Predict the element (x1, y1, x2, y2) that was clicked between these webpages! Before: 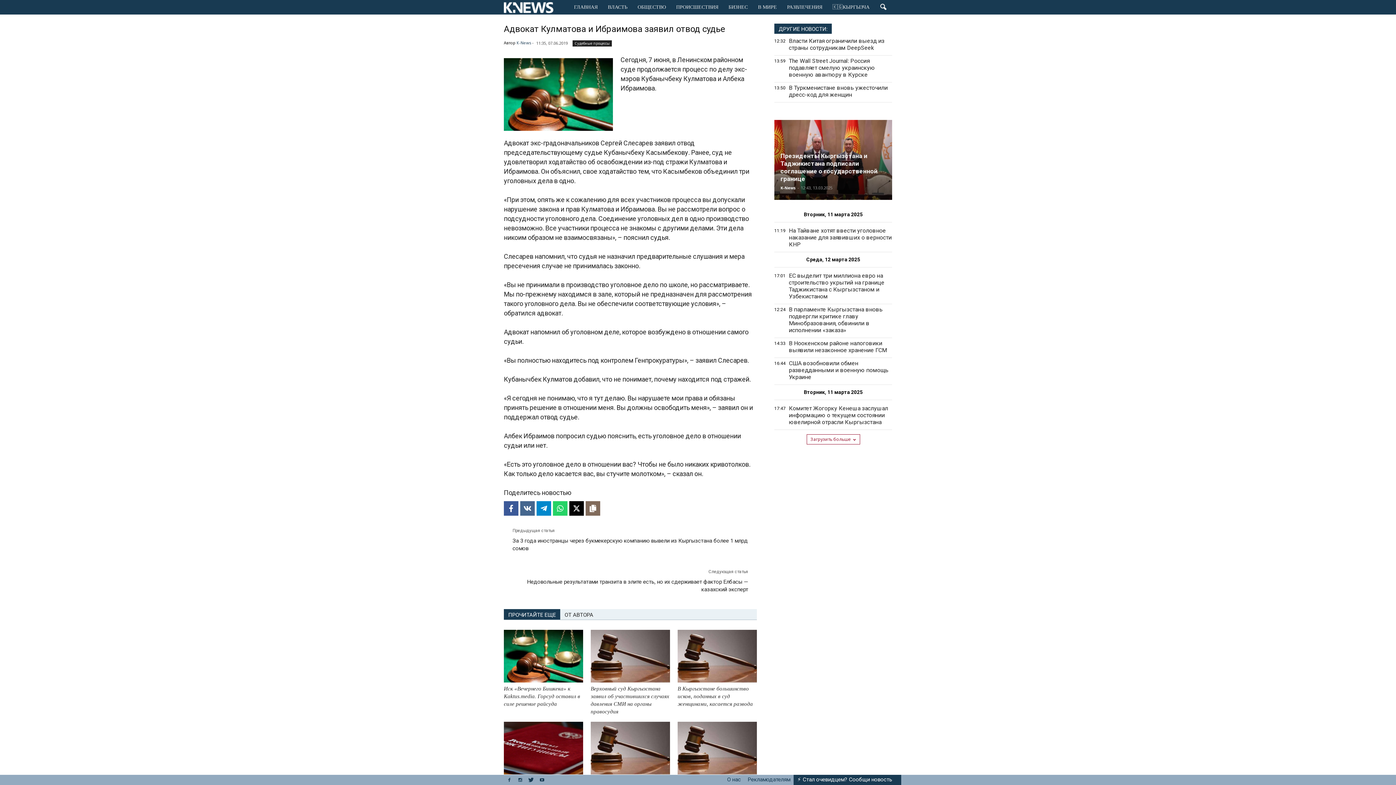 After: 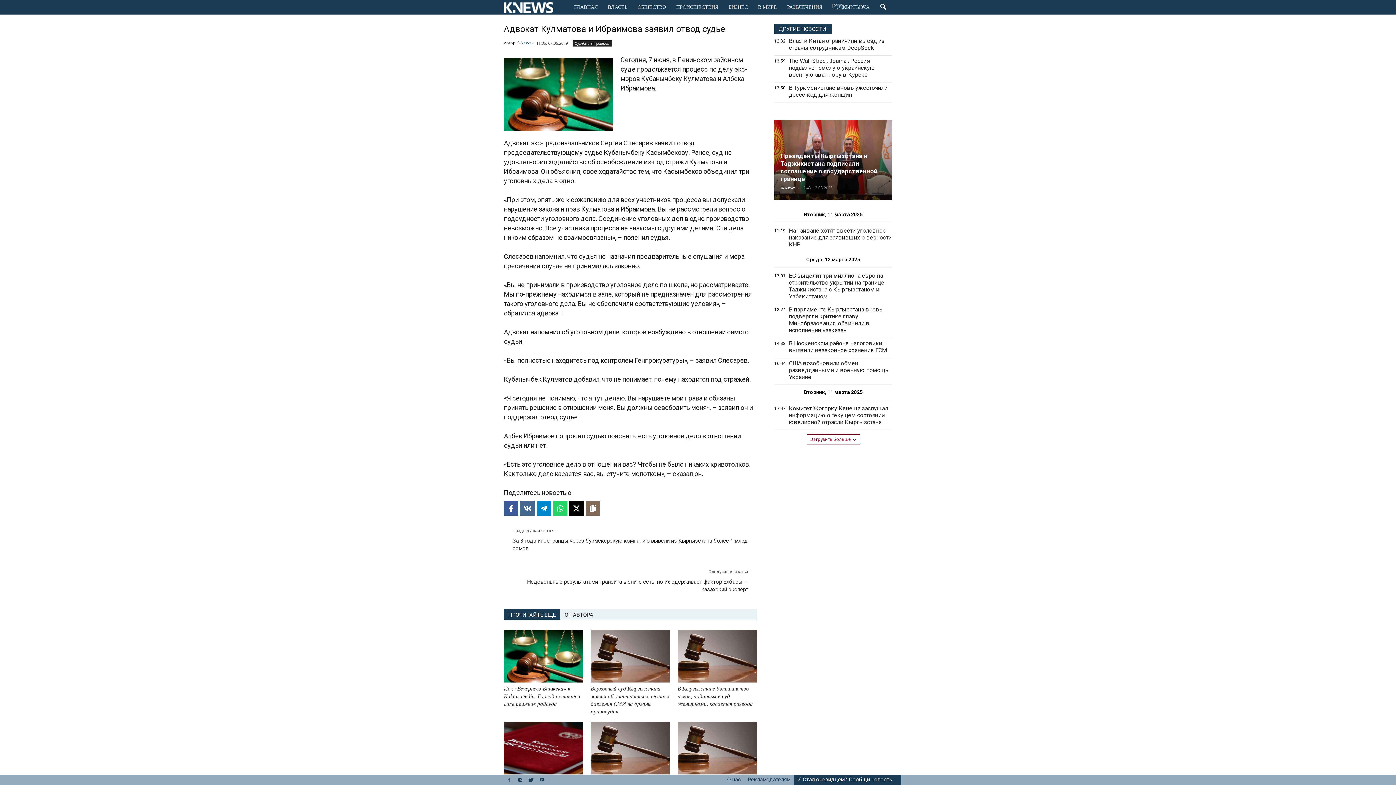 Action: bbox: (504, 776, 514, 784)